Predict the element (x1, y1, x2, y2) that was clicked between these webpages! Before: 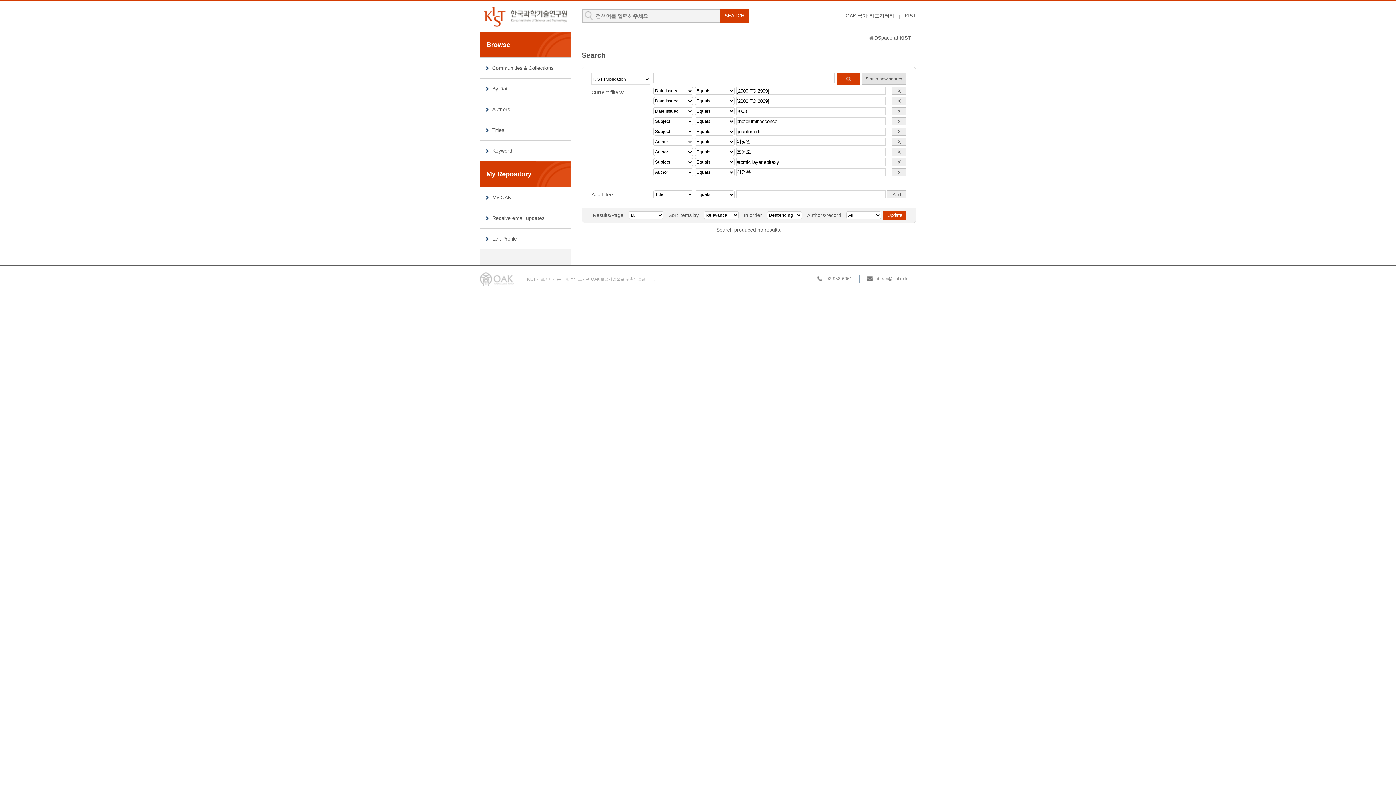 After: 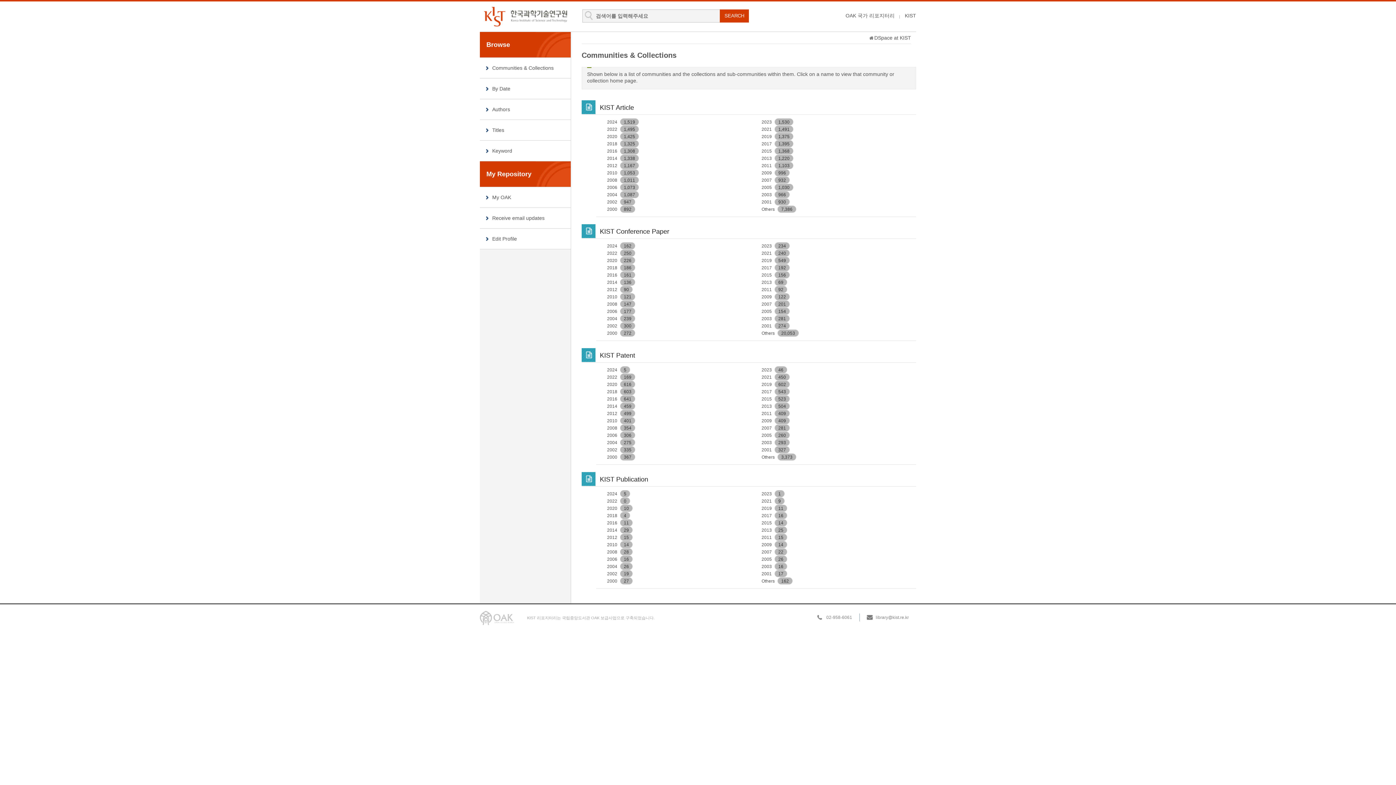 Action: label: Communities & Collections bbox: (480, 57, 570, 78)